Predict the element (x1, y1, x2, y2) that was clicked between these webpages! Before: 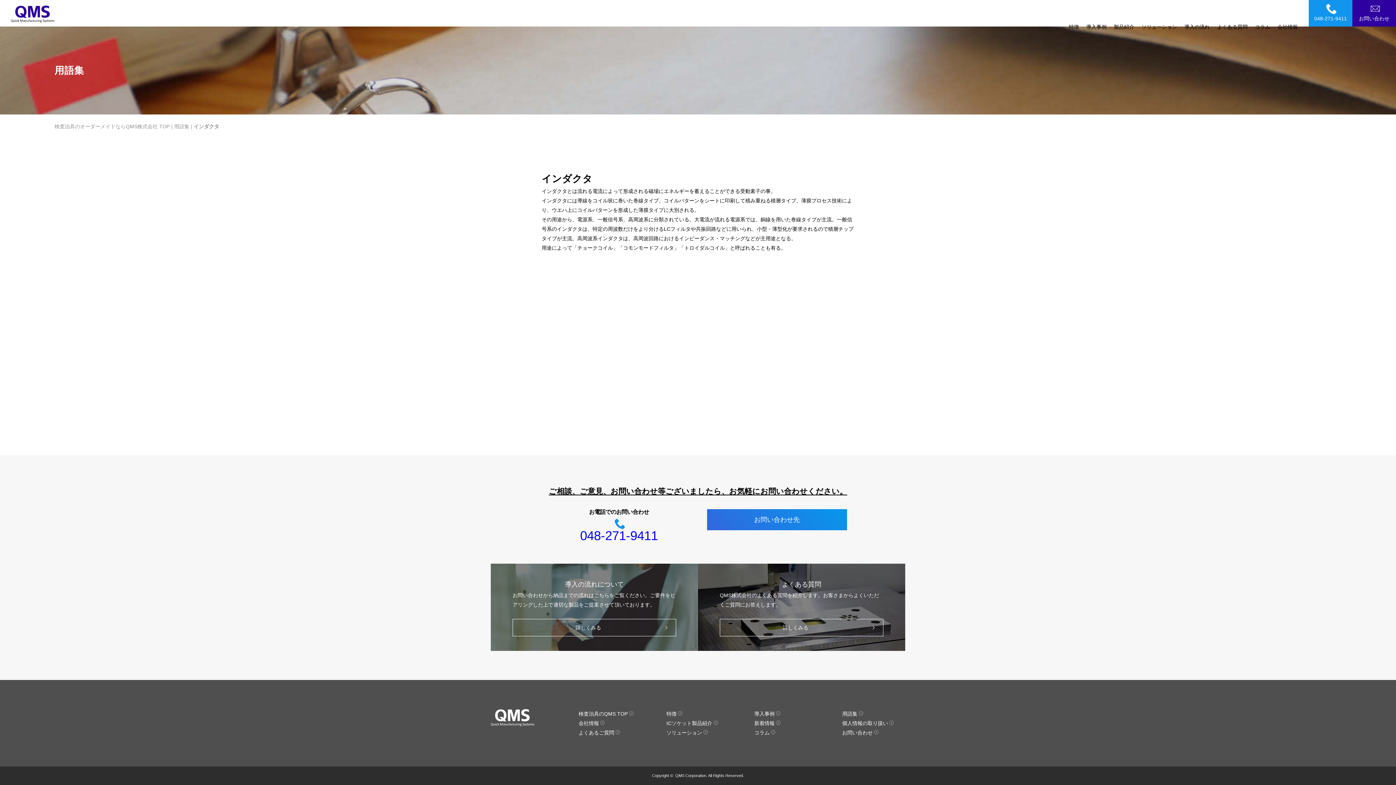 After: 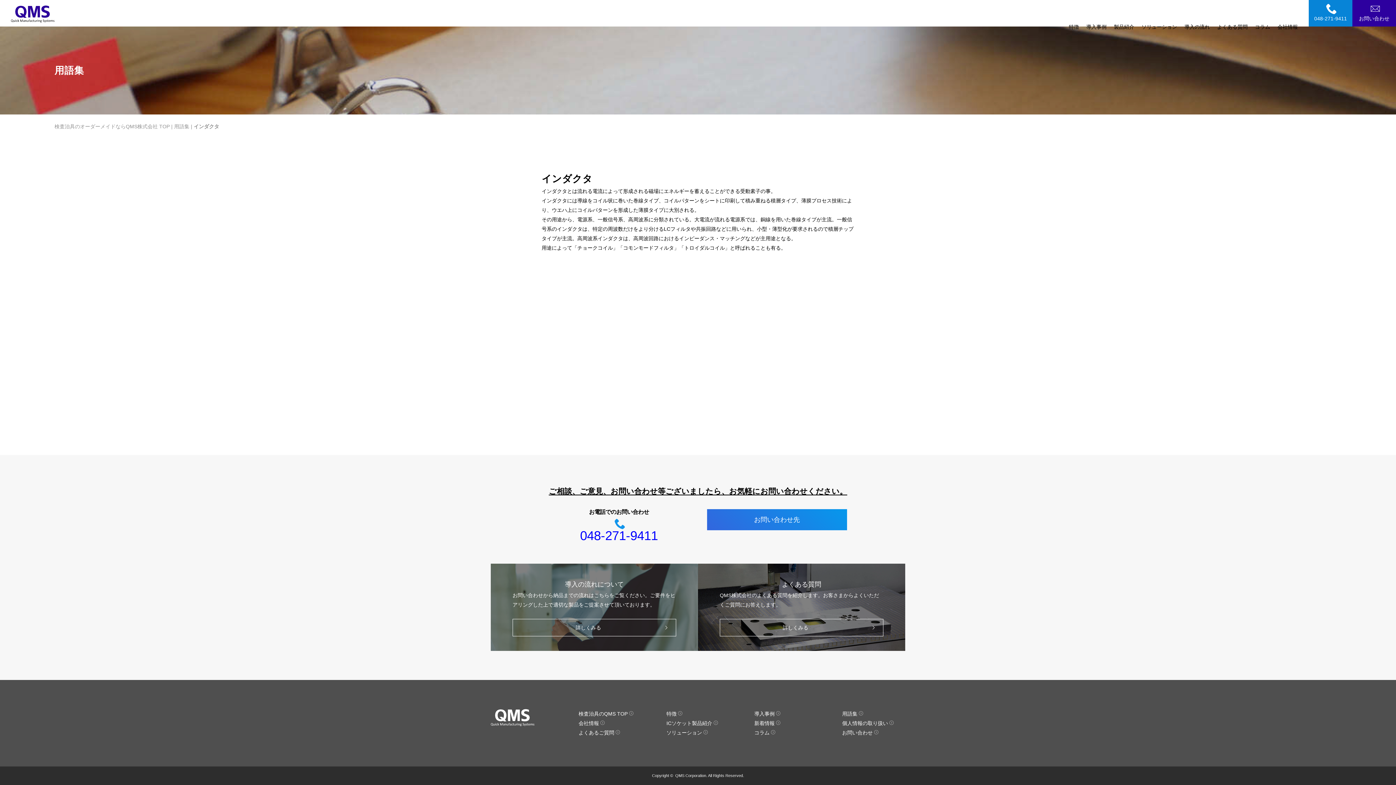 Action: bbox: (1309, 0, 1352, 26) label: 048-271-9411